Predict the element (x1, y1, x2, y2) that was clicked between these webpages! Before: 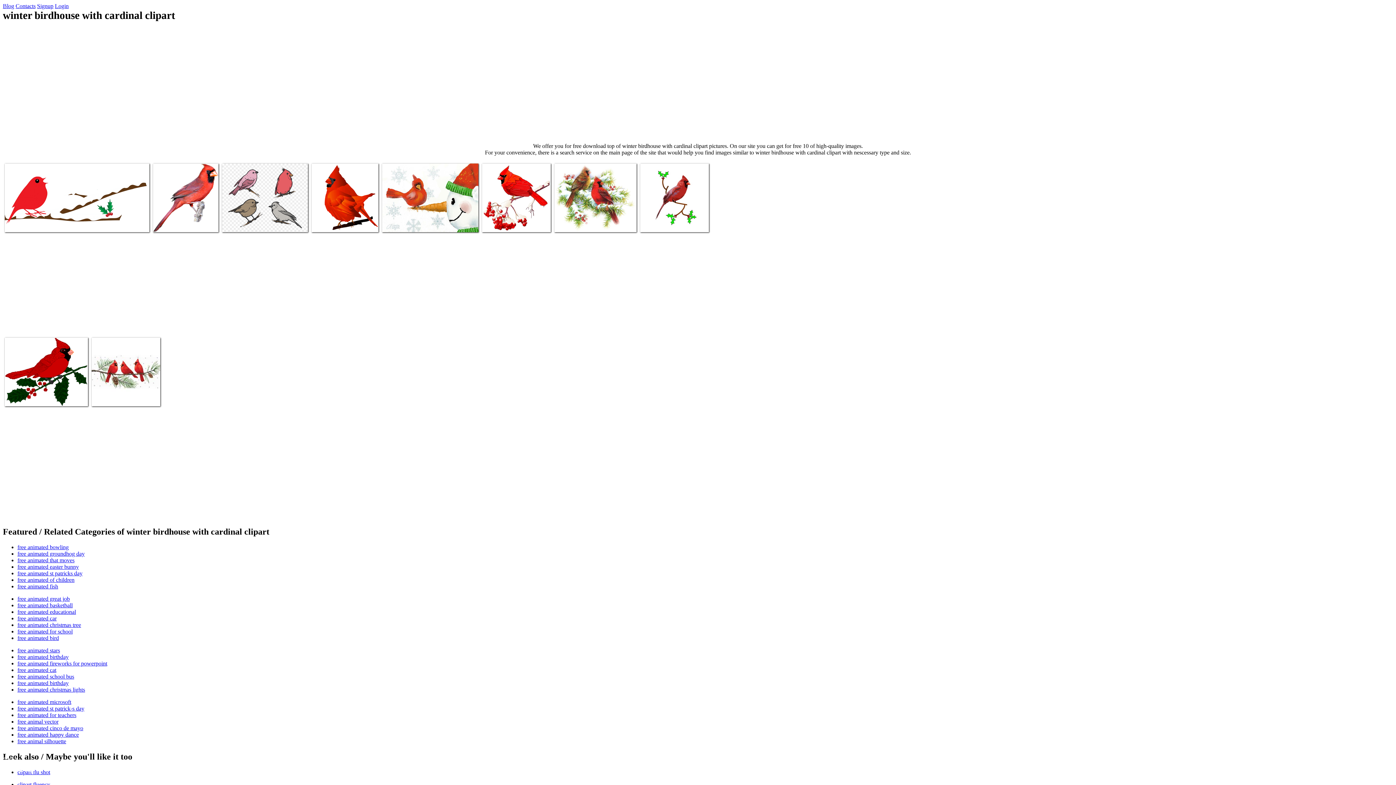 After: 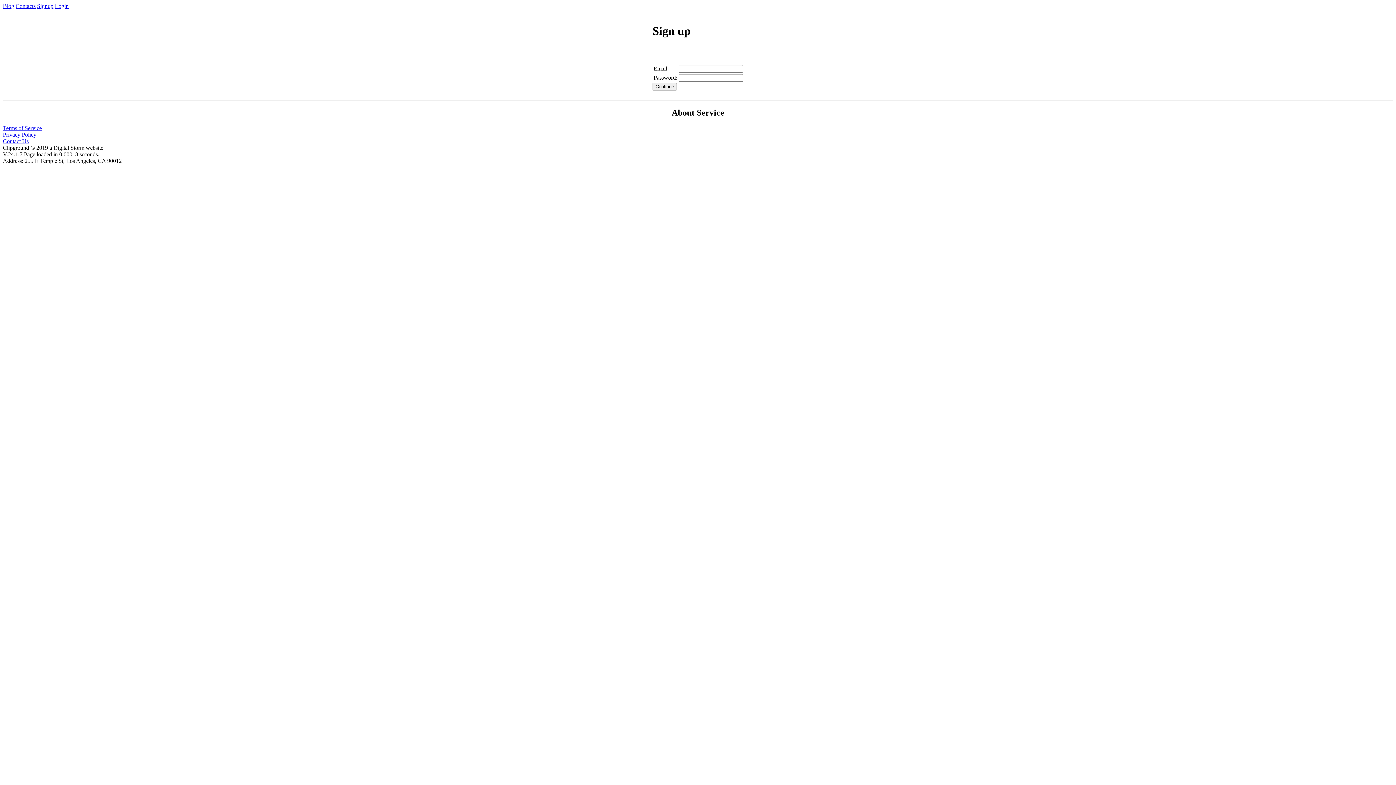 Action: label: Signup bbox: (37, 2, 53, 9)